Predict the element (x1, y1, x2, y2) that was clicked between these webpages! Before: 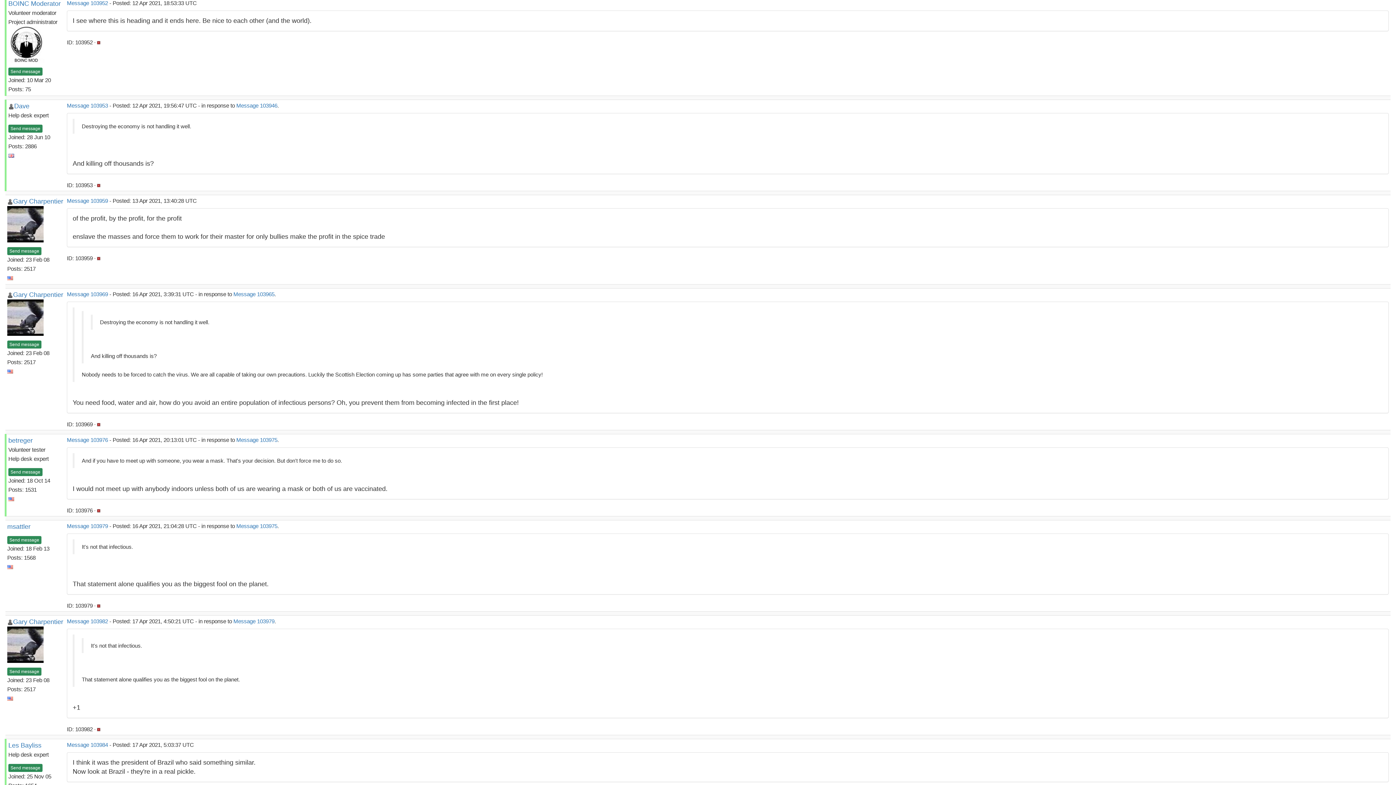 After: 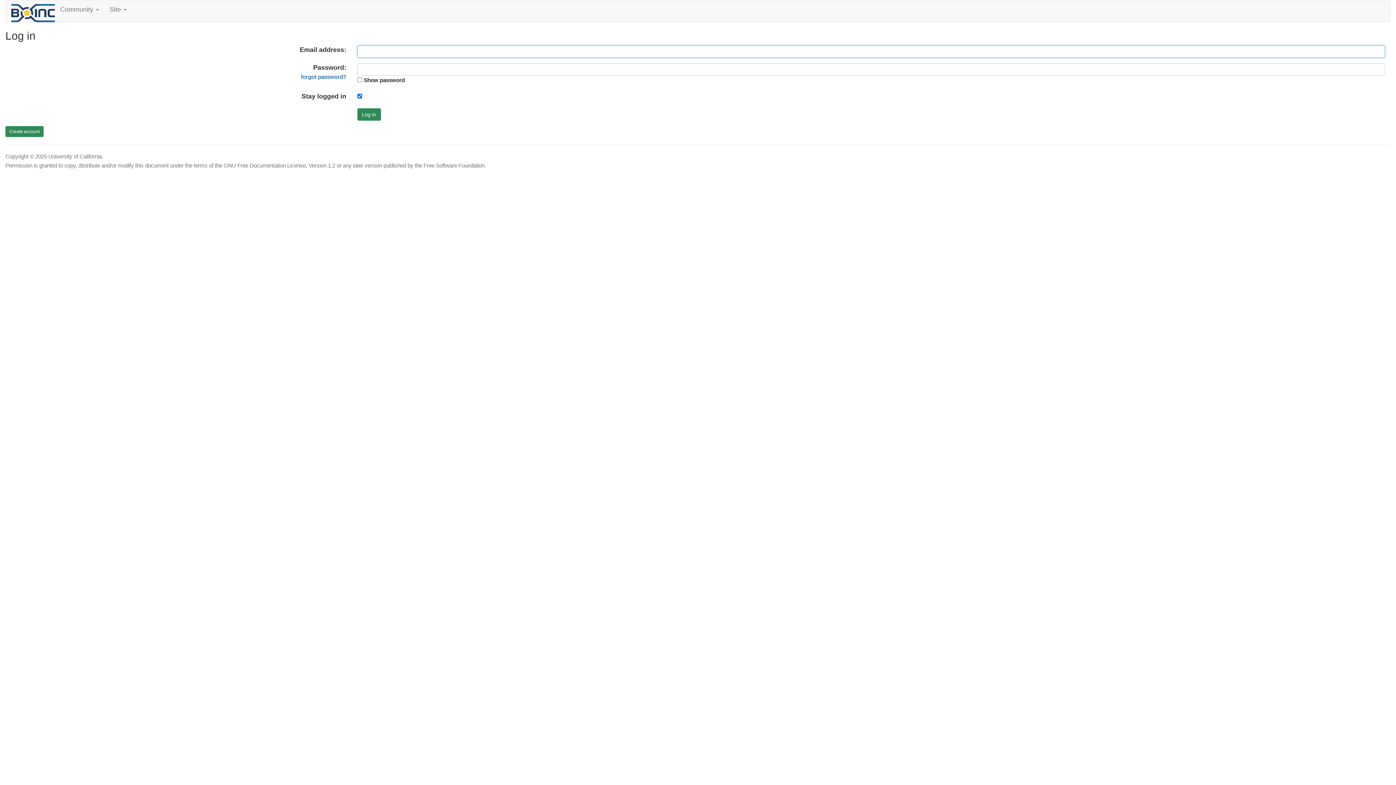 Action: bbox: (97, 39, 100, 45)